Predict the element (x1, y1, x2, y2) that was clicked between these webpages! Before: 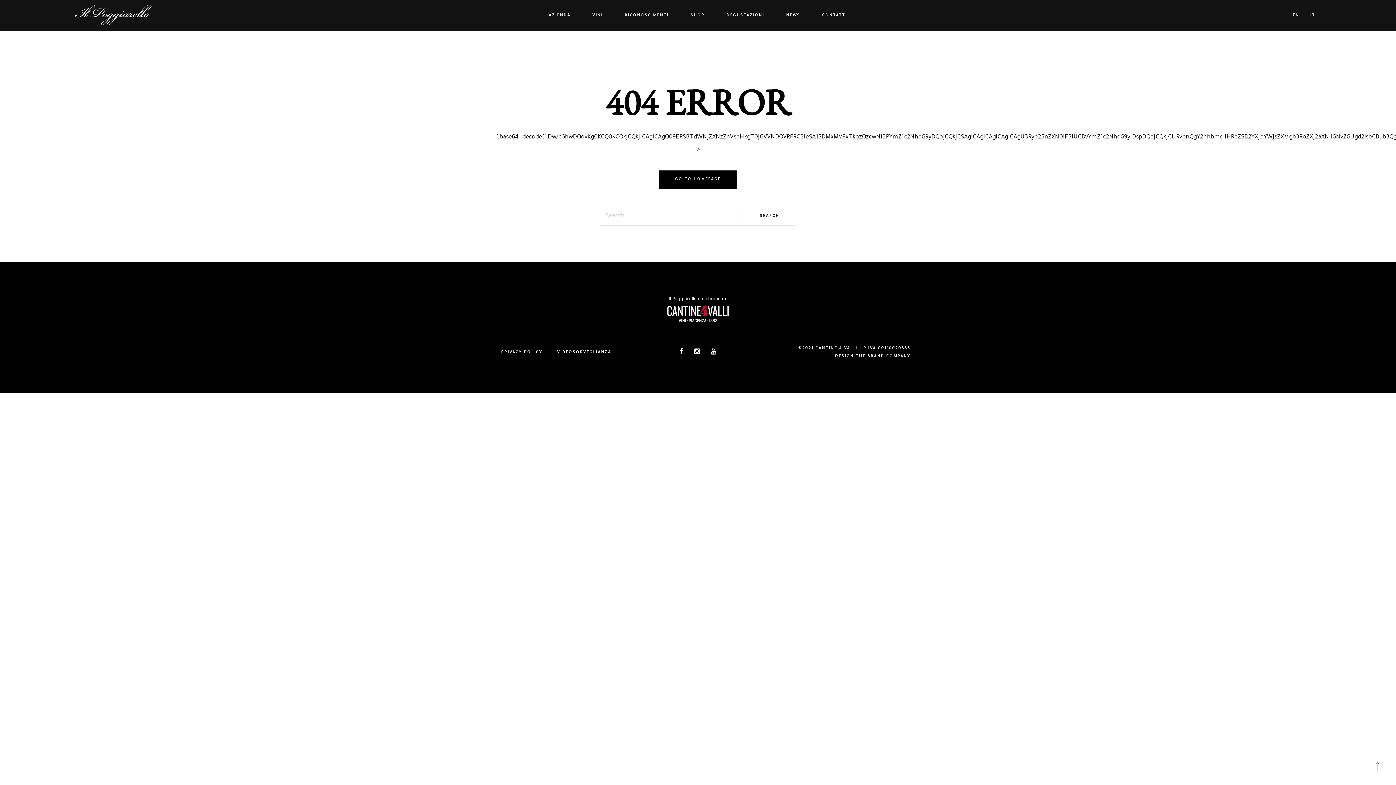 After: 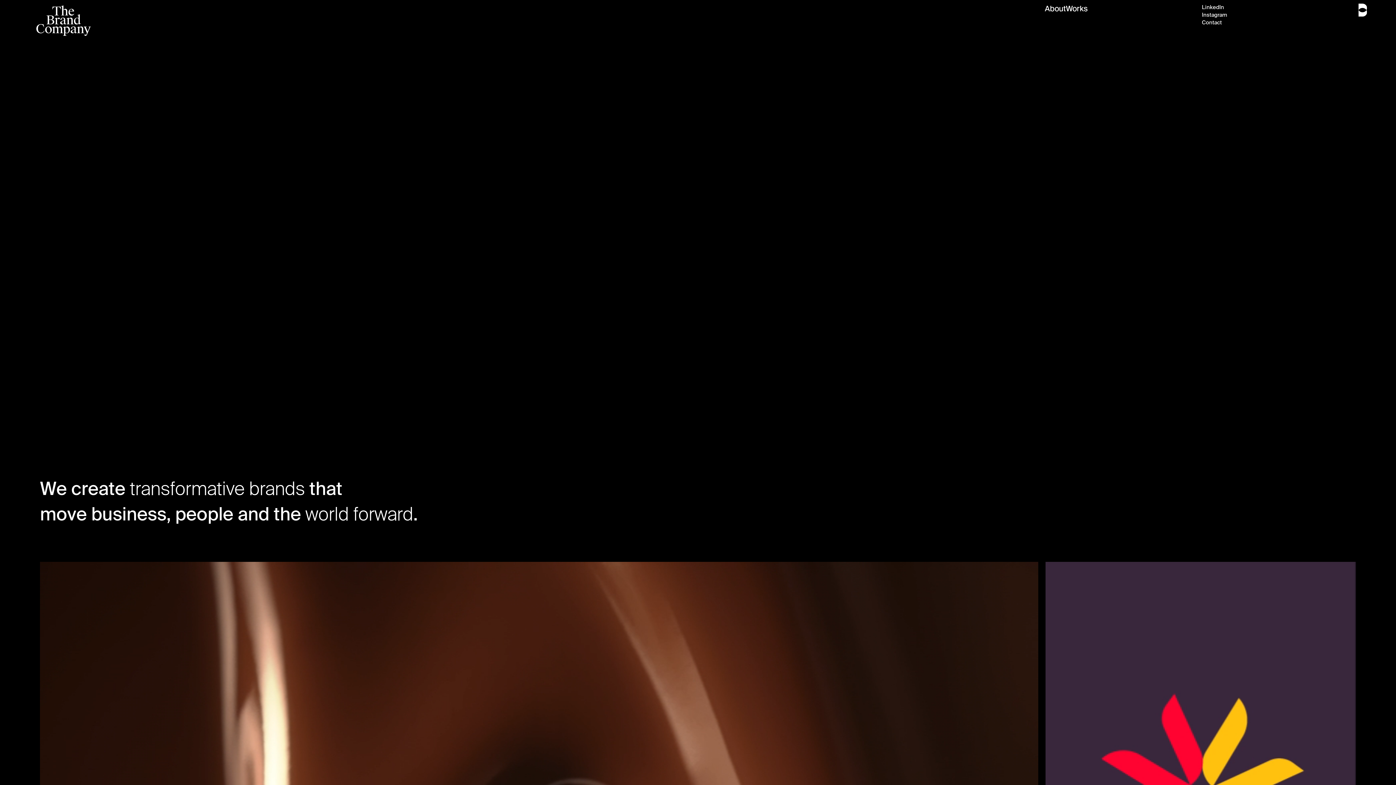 Action: label: DESIGN THE BRAND COMPANY bbox: (835, 354, 910, 359)